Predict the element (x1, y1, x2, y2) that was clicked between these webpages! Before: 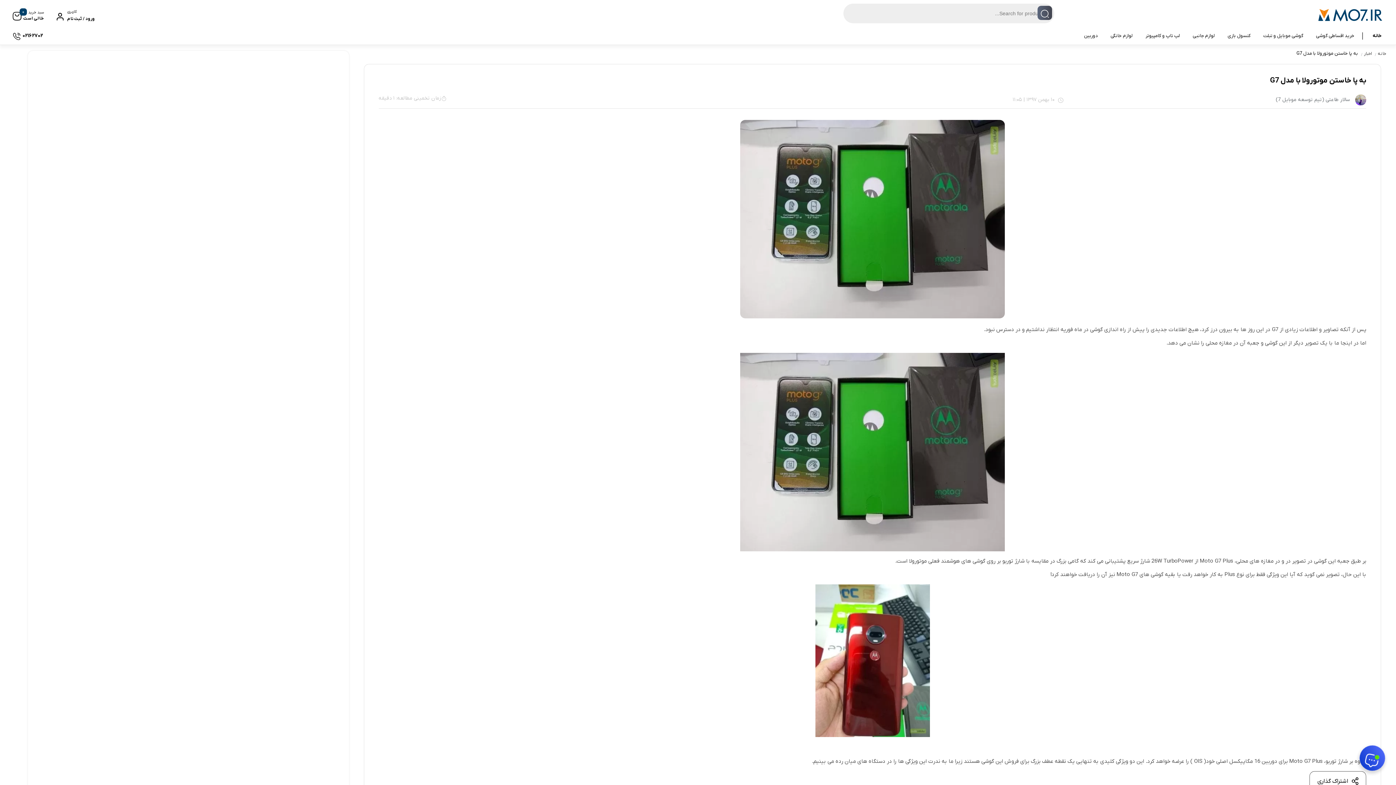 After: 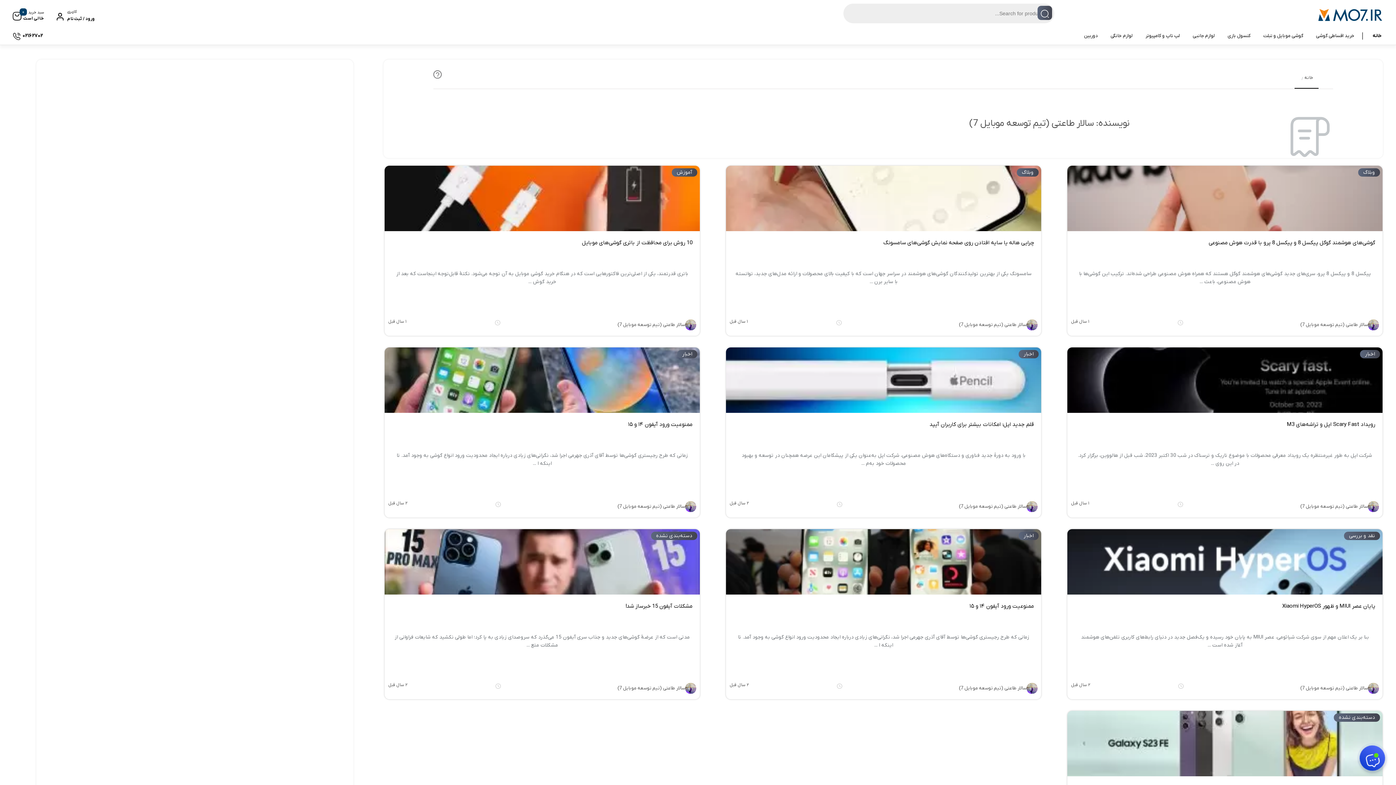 Action: label: سالار طاعتی (تیم توسعه موبایل 7) bbox: (1276, 96, 1355, 103)